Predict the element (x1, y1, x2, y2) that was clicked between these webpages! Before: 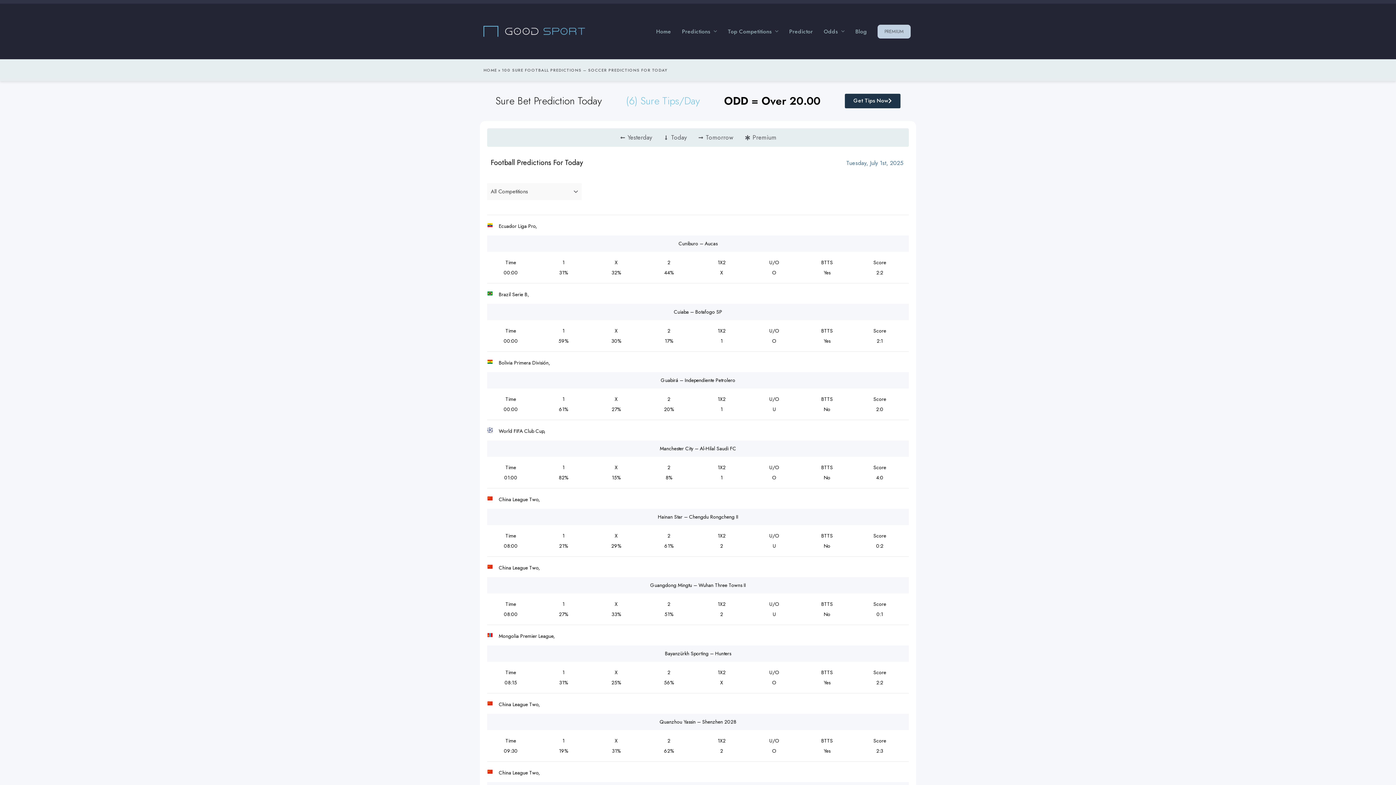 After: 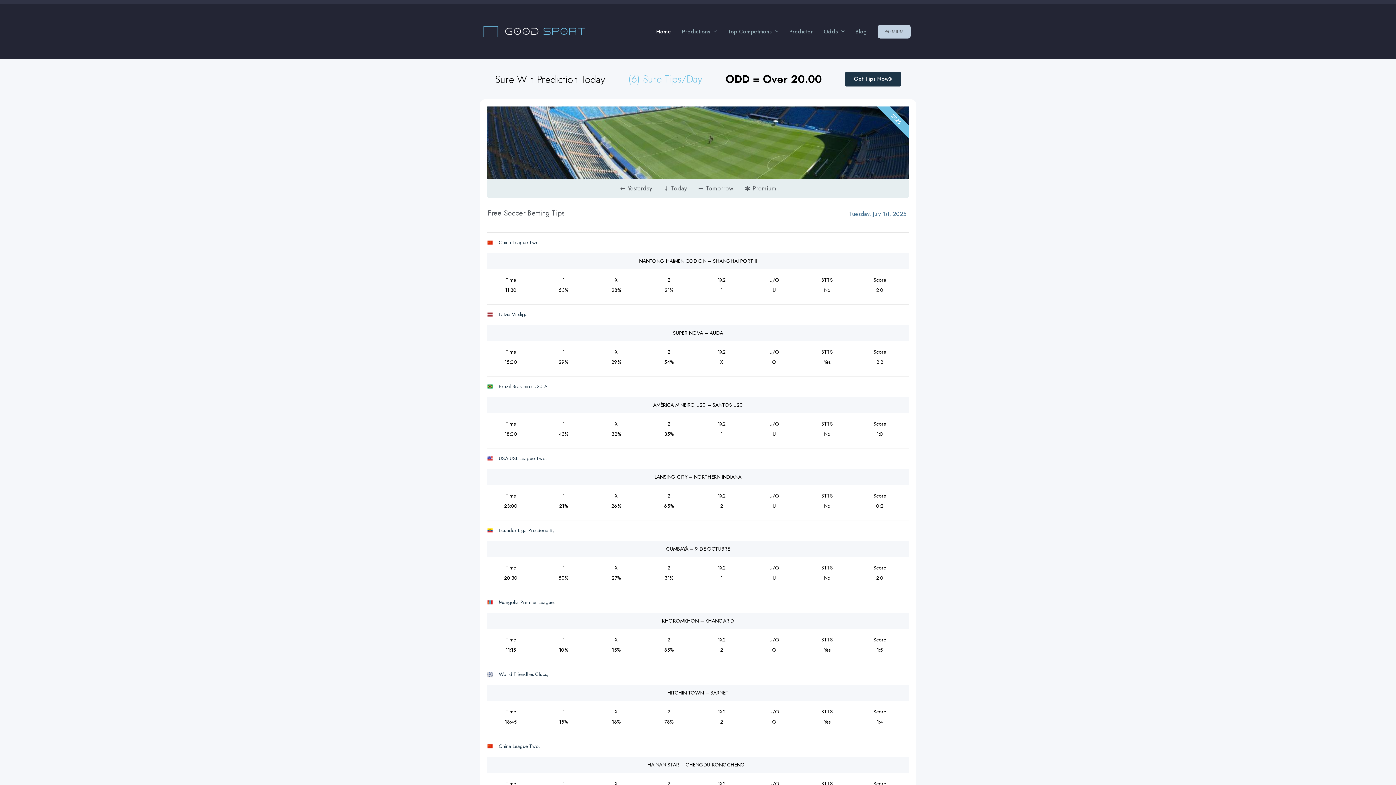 Action: label: HOME bbox: (483, 67, 497, 73)